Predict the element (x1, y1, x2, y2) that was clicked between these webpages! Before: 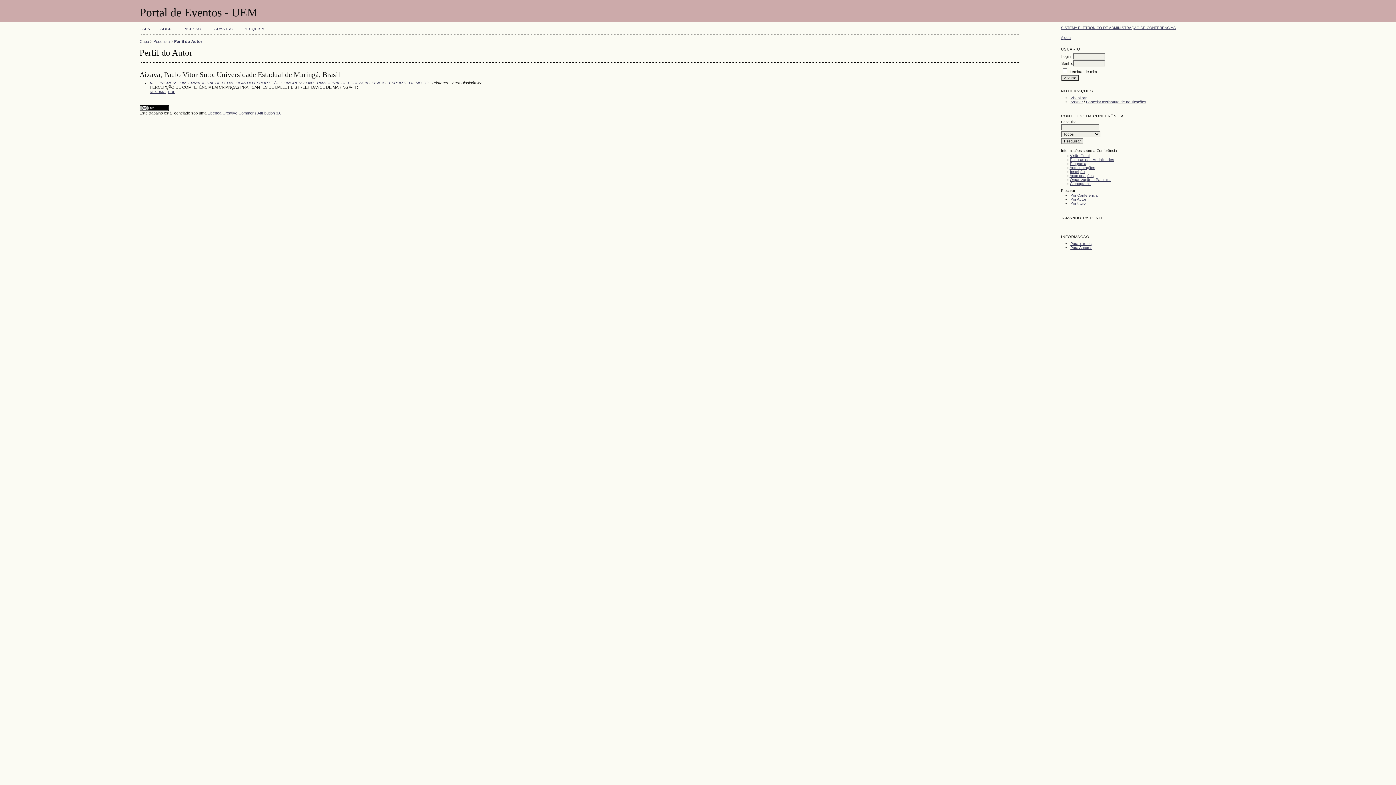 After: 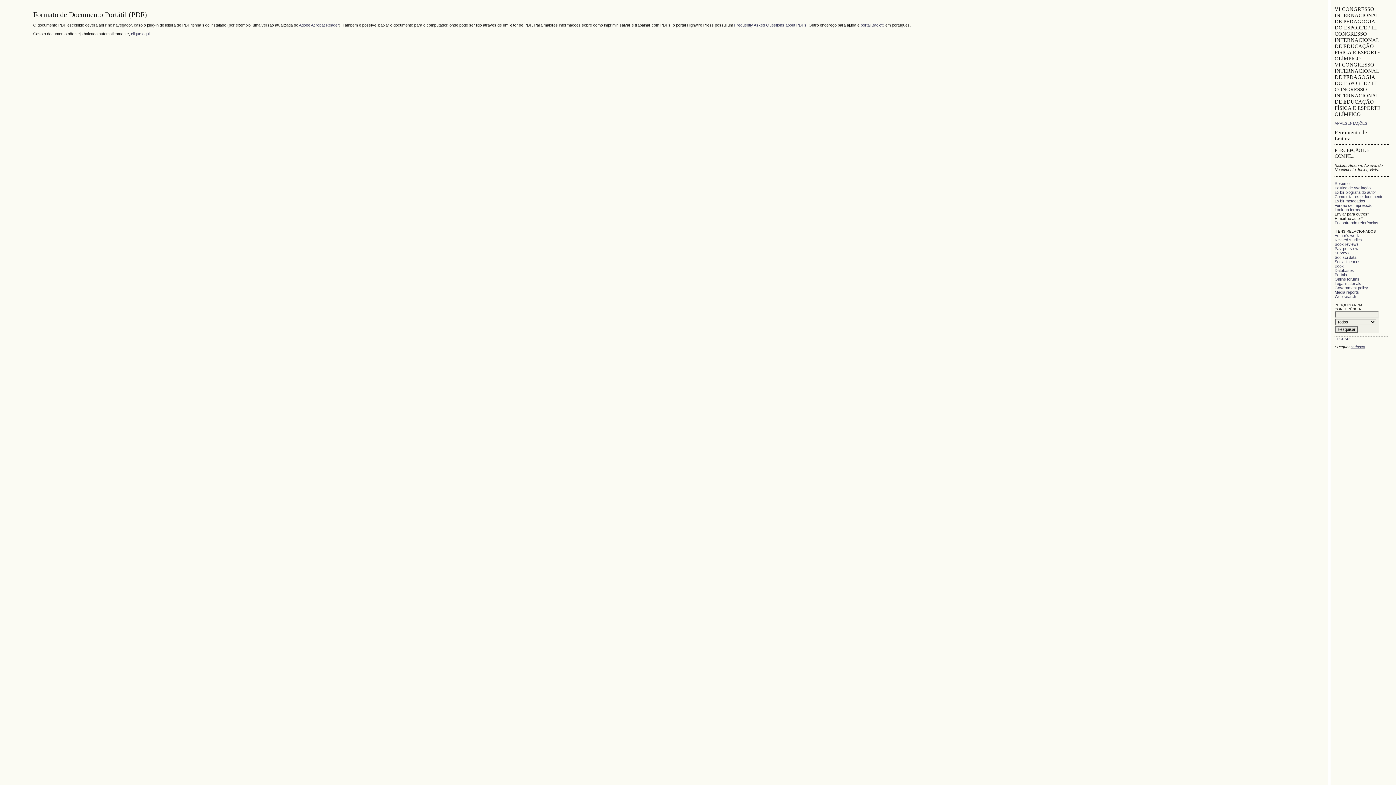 Action: label: PDF bbox: (168, 89, 175, 93)